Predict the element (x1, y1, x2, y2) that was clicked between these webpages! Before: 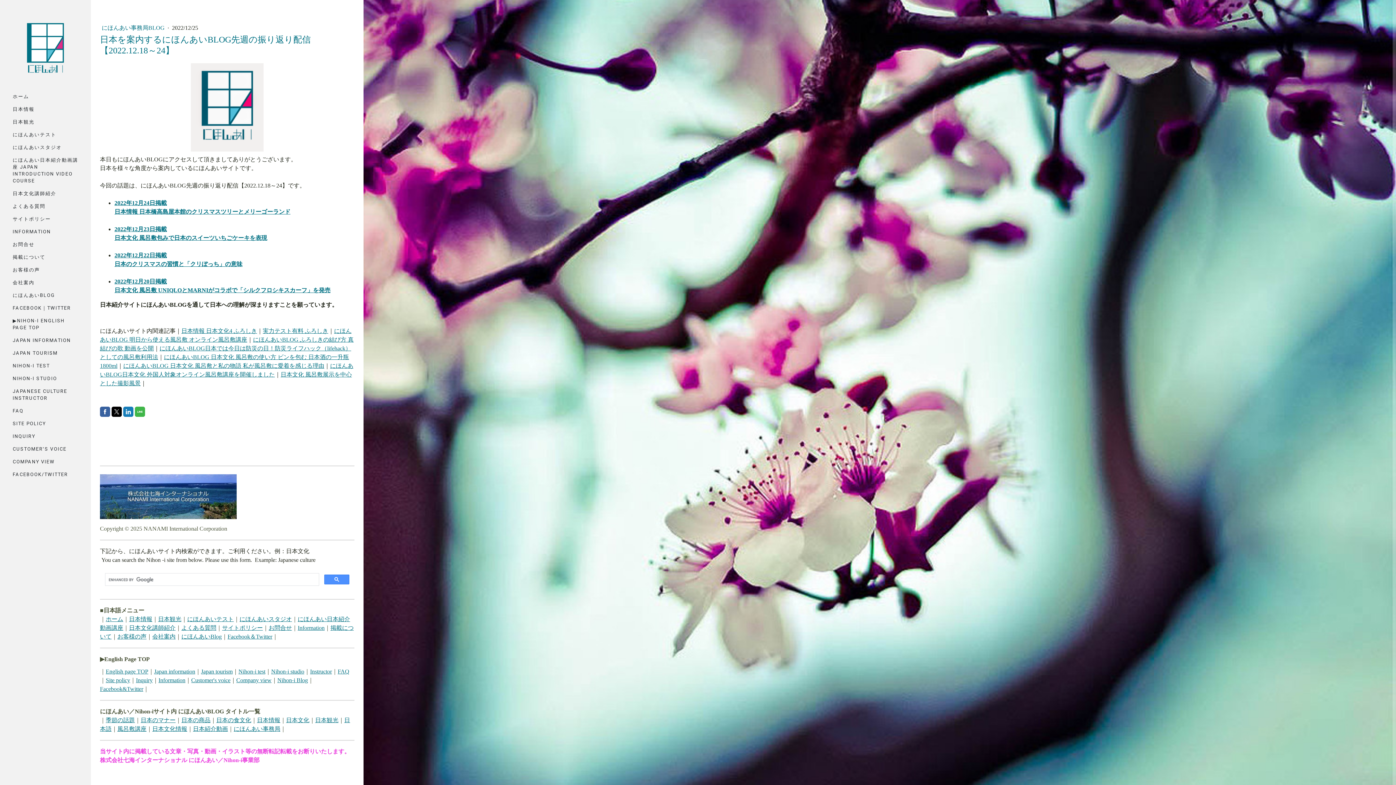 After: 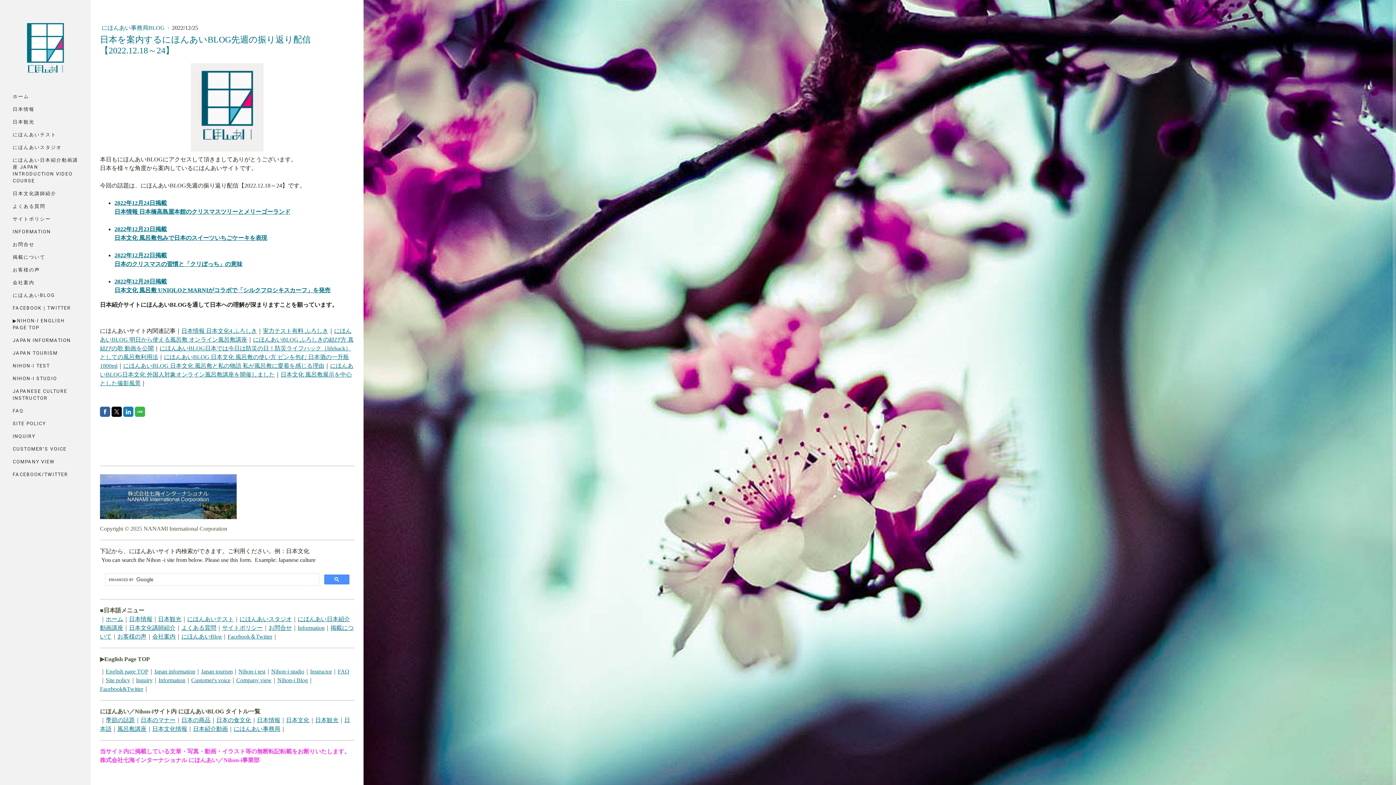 Action: bbox: (100, 475, 236, 481)